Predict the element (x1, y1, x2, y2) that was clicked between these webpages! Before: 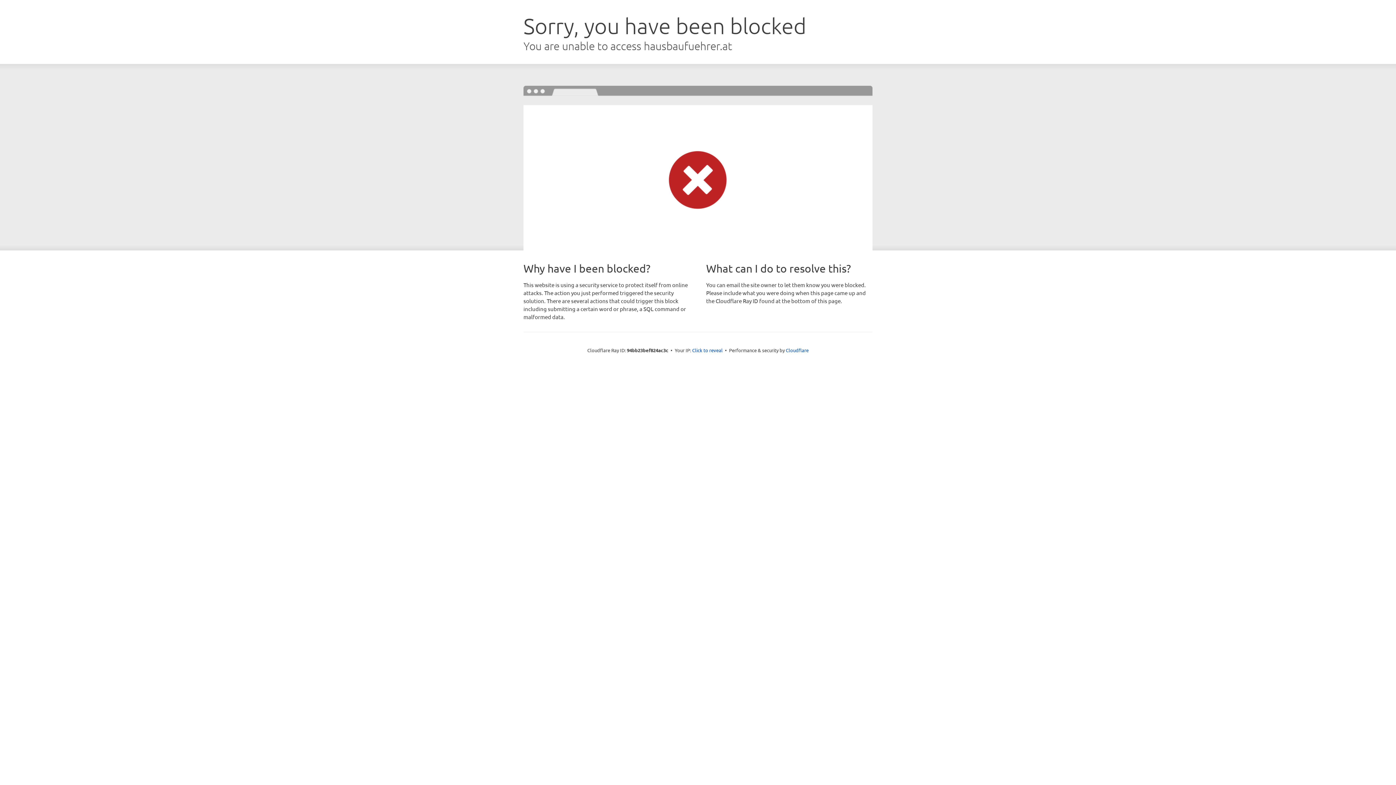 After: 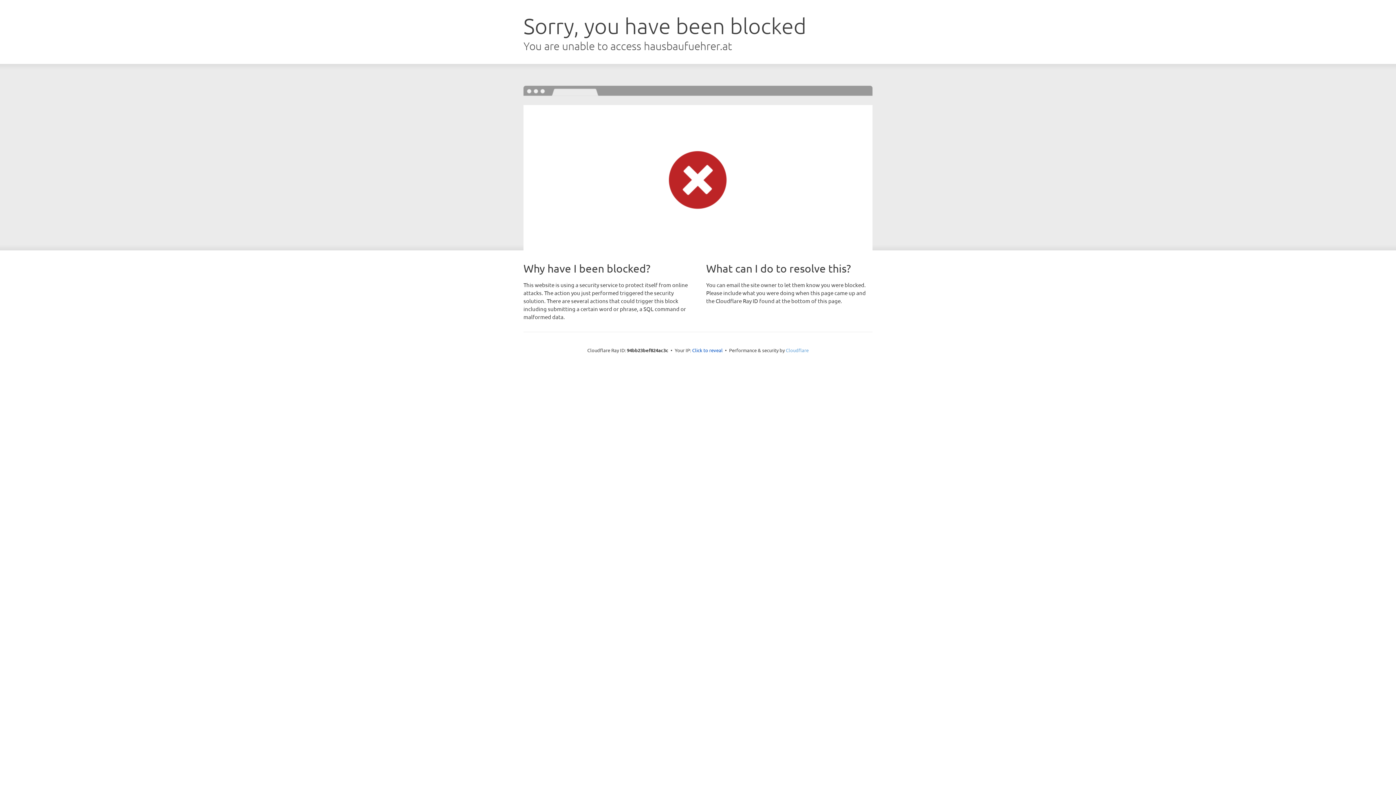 Action: bbox: (786, 347, 808, 353) label: Cloudflare